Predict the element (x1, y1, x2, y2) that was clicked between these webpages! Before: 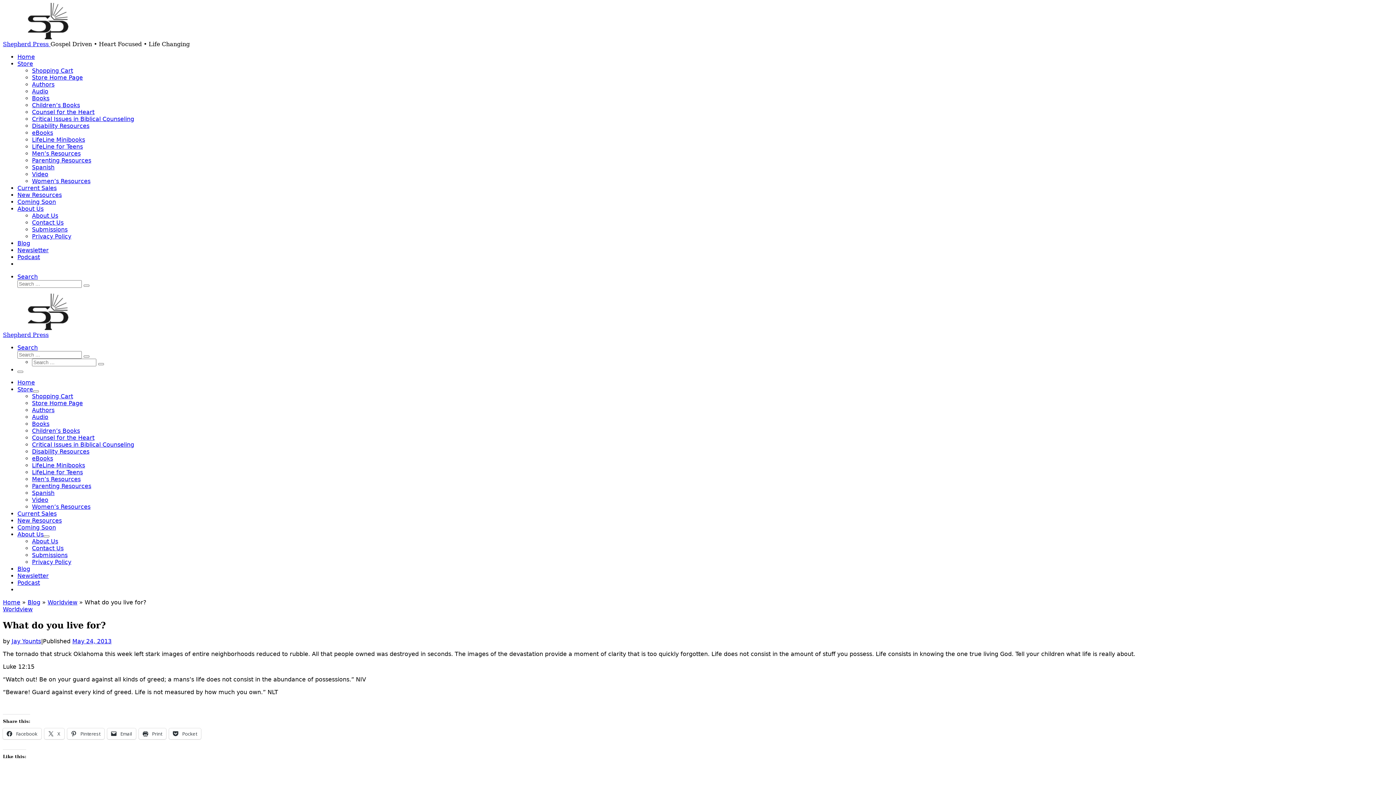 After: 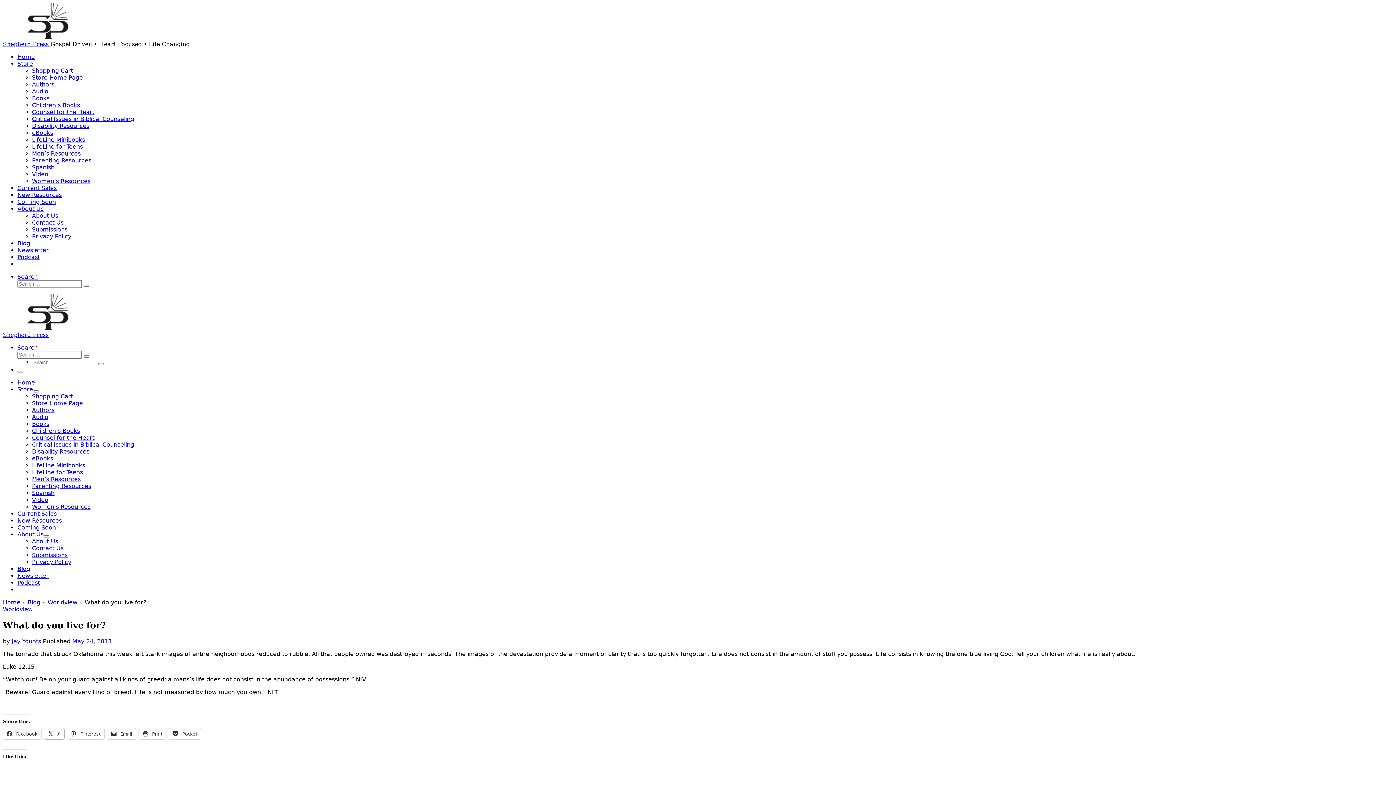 Action: label:  X bbox: (44, 728, 64, 739)